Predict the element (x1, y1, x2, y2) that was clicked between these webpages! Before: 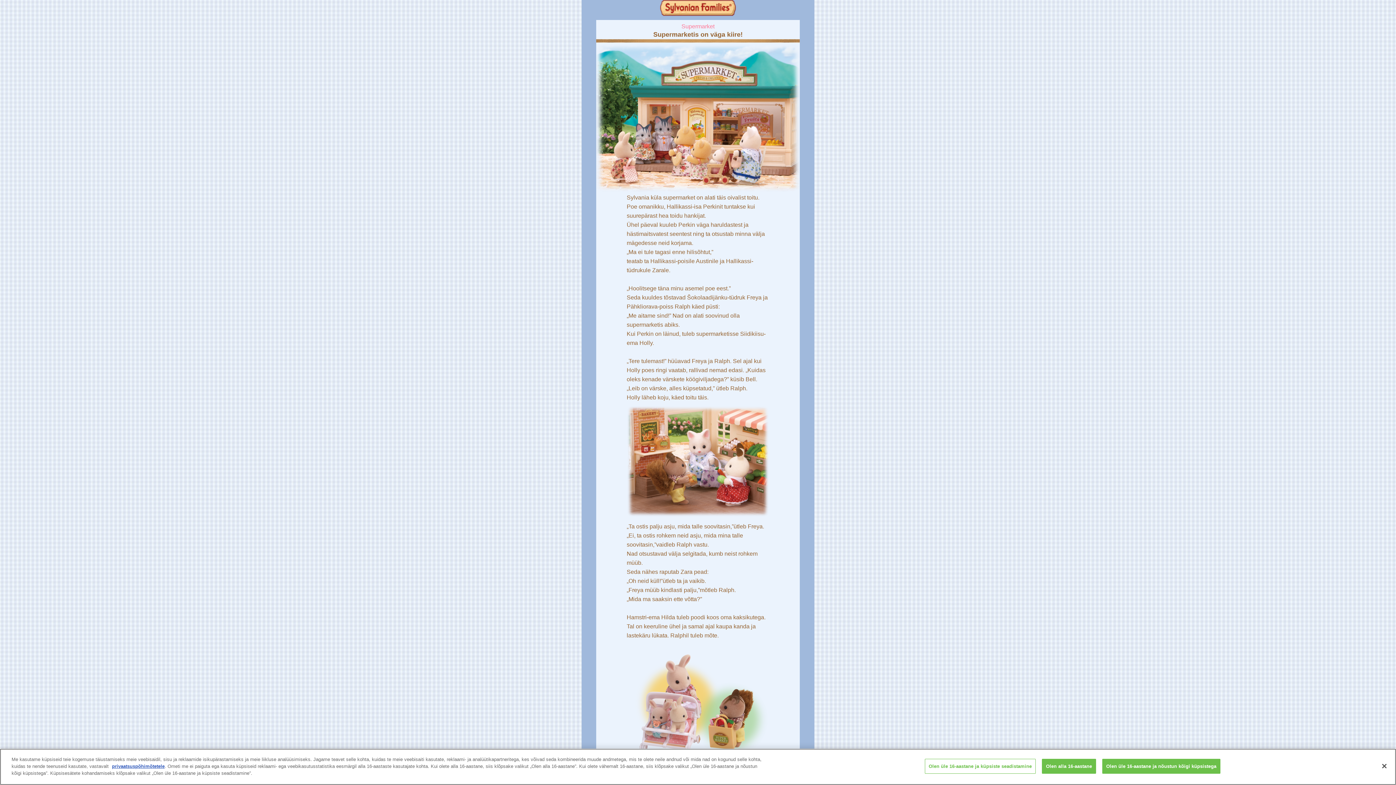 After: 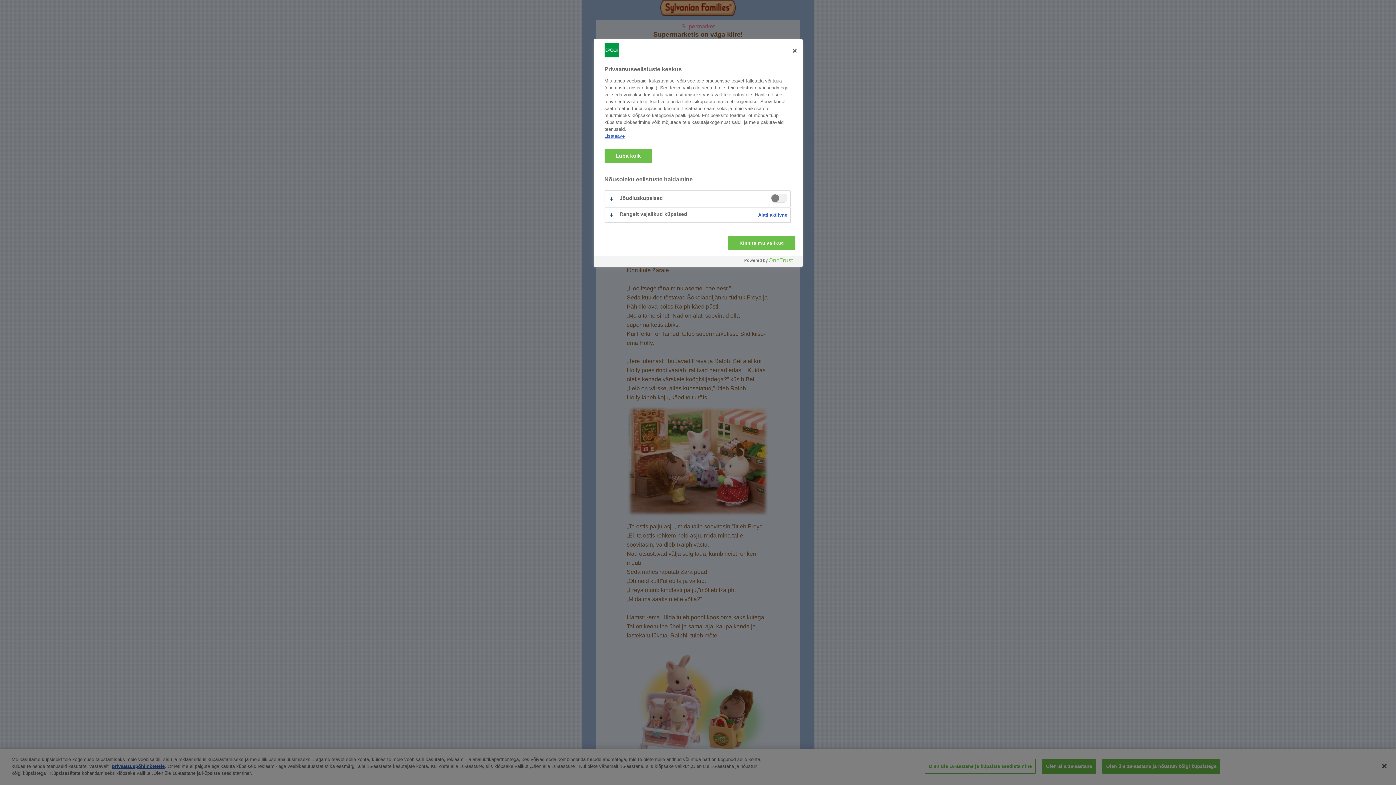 Action: label: Olen üle 16-aastane ja küpsiste seadistamine bbox: (924, 759, 1036, 774)